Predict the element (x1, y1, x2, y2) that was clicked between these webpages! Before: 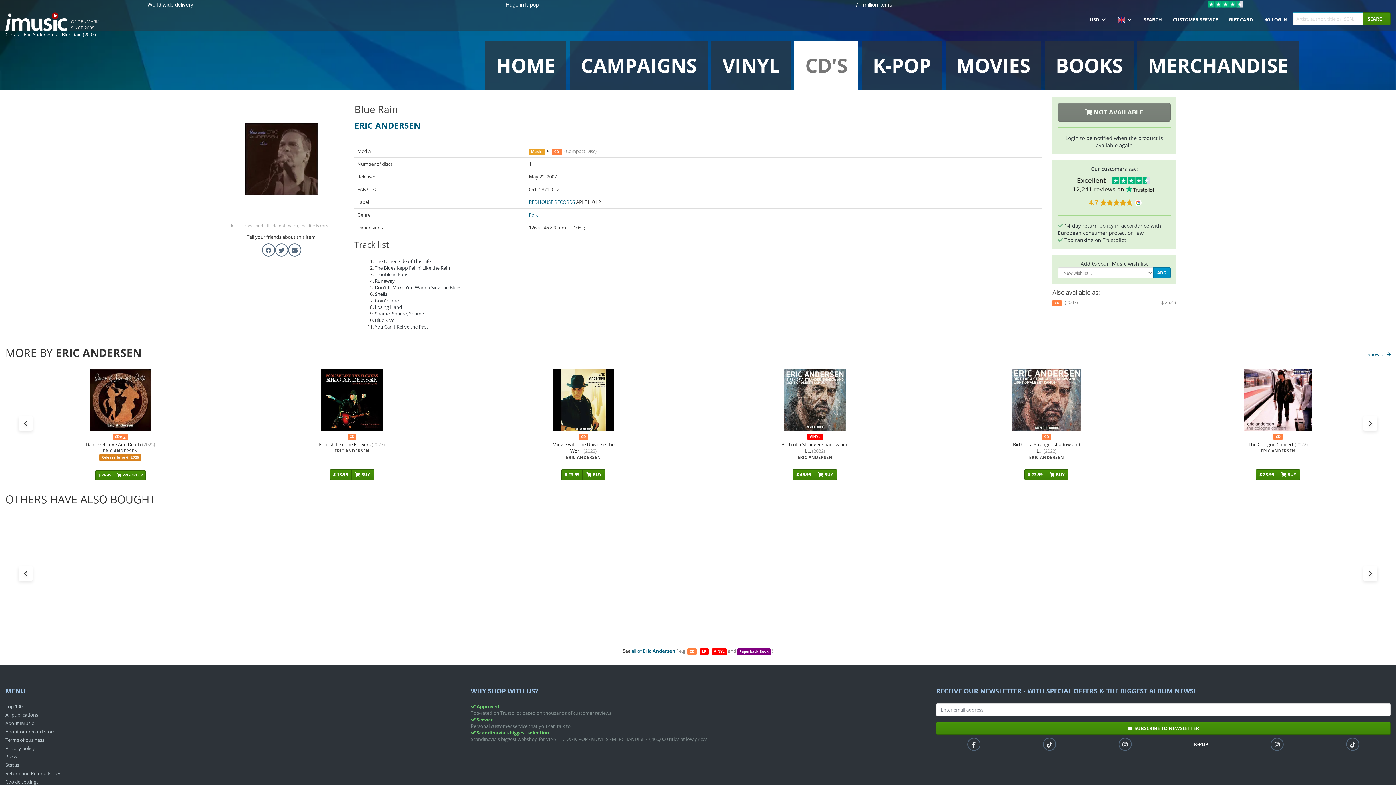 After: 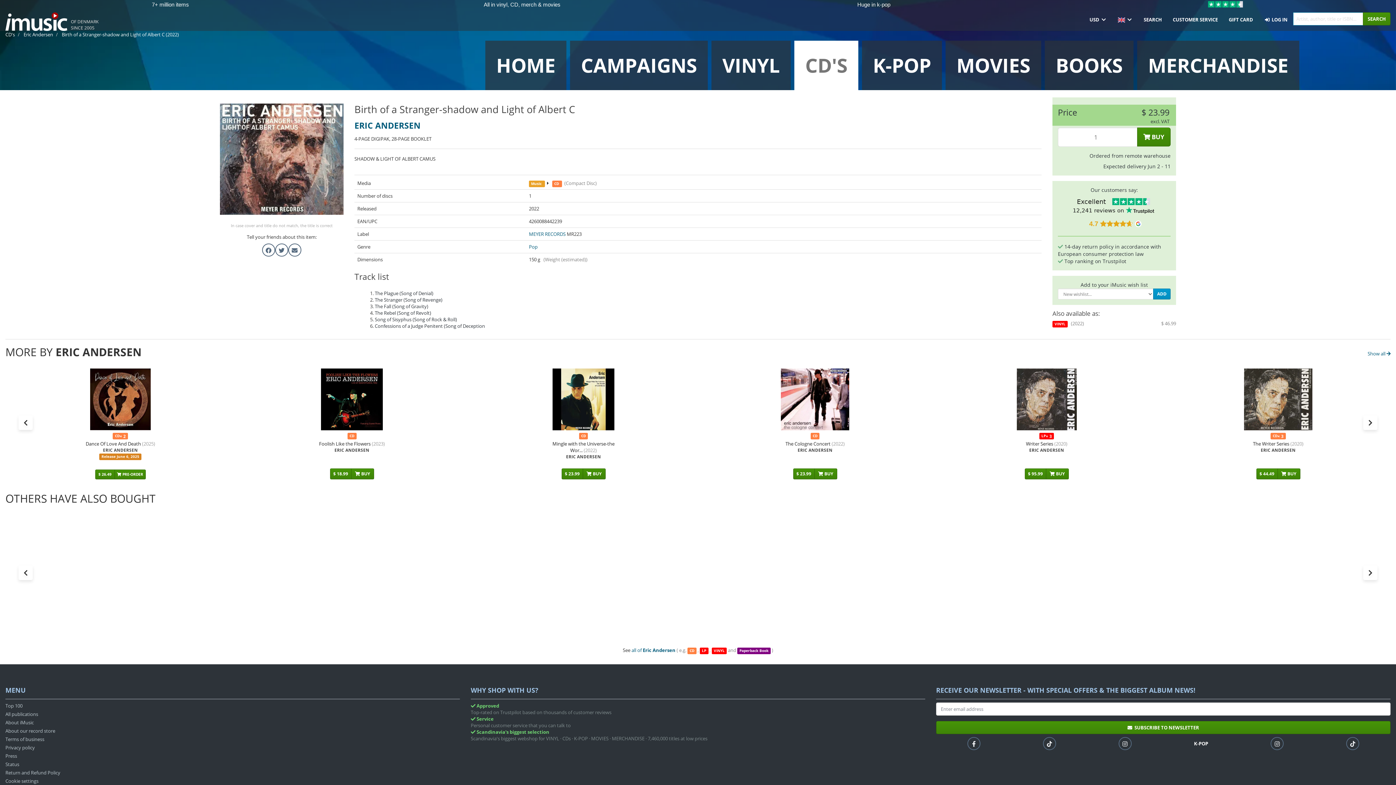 Action: label: CD
Birth of a Stranger-shadow and L... (2022)
ERIC ANDERSEN bbox: (1010, 369, 1083, 469)